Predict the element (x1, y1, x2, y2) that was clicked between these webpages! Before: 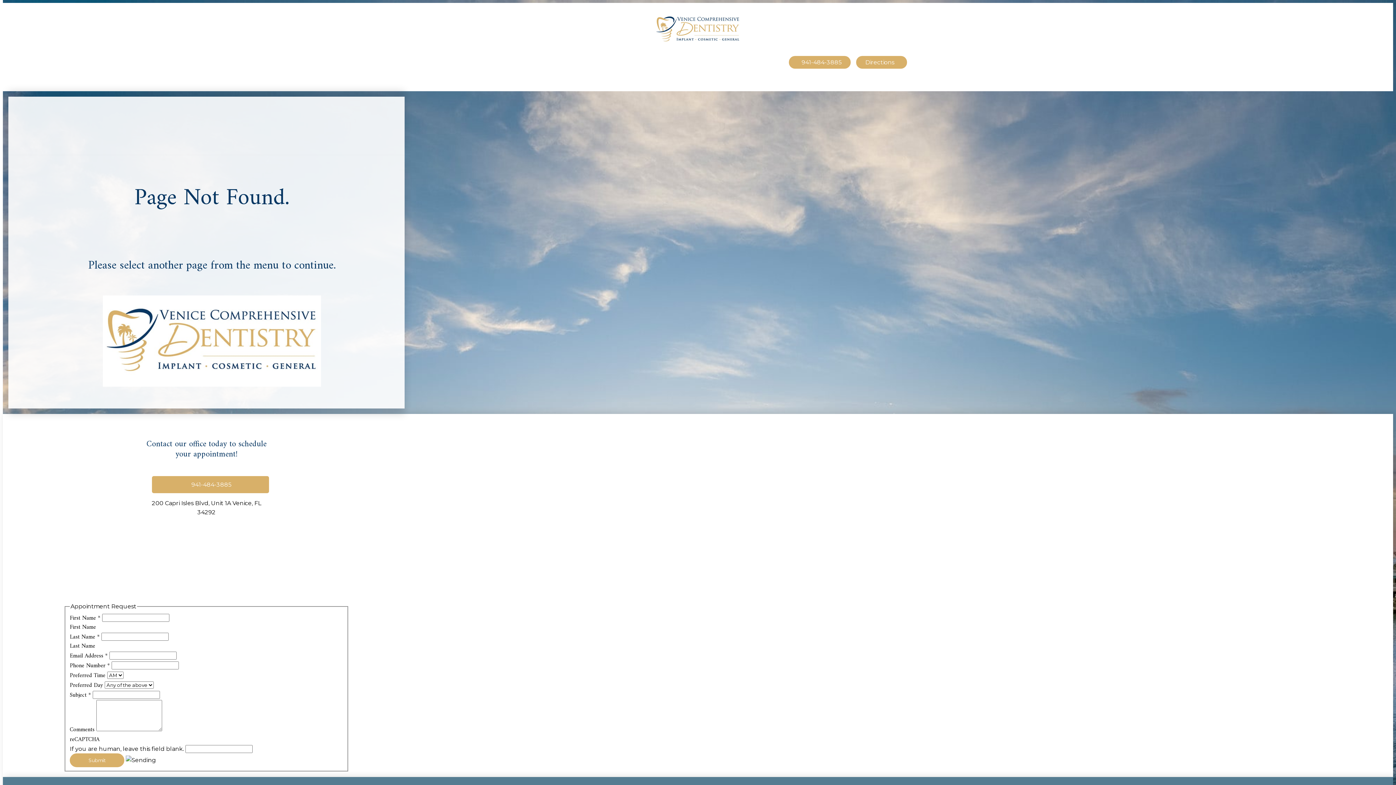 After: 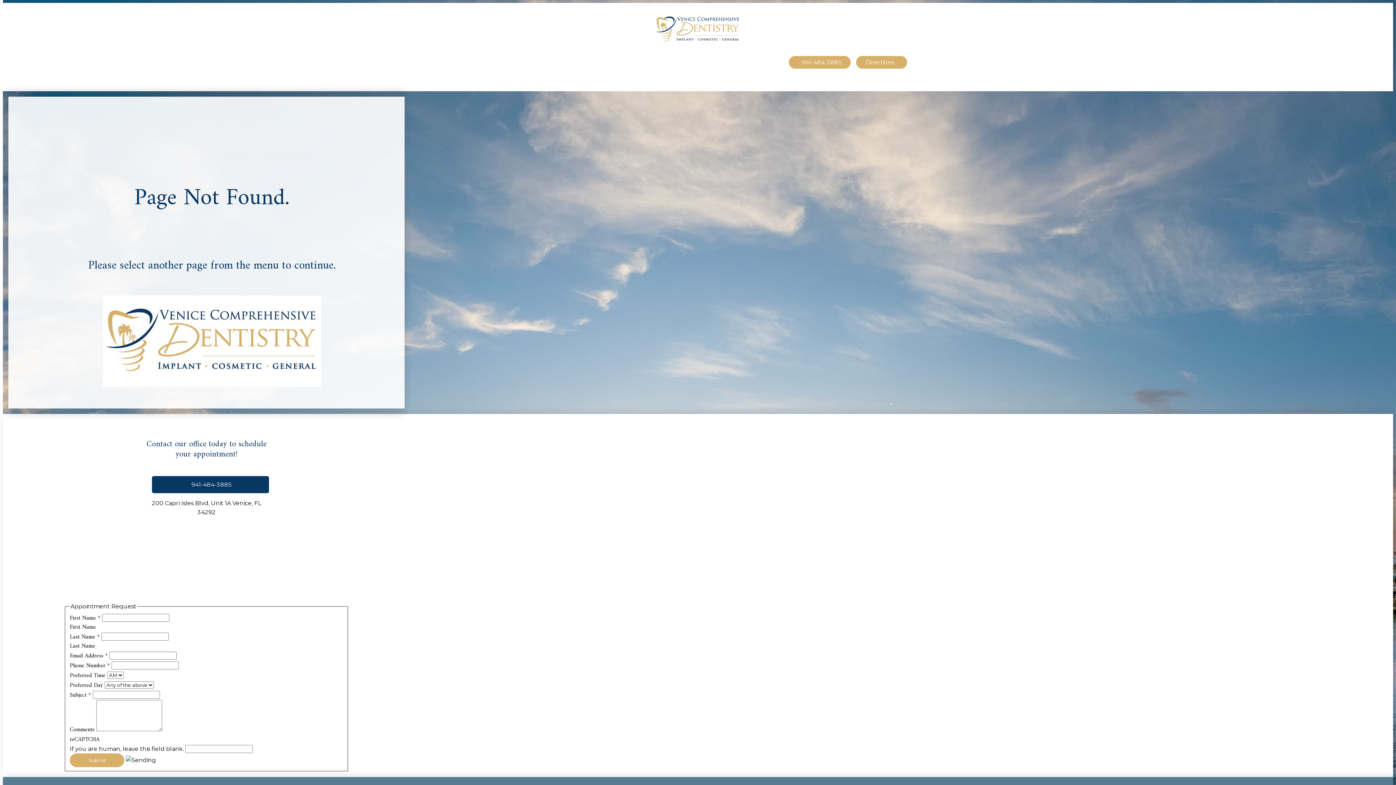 Action: bbox: (152, 476, 269, 493) label: 941-484-3885